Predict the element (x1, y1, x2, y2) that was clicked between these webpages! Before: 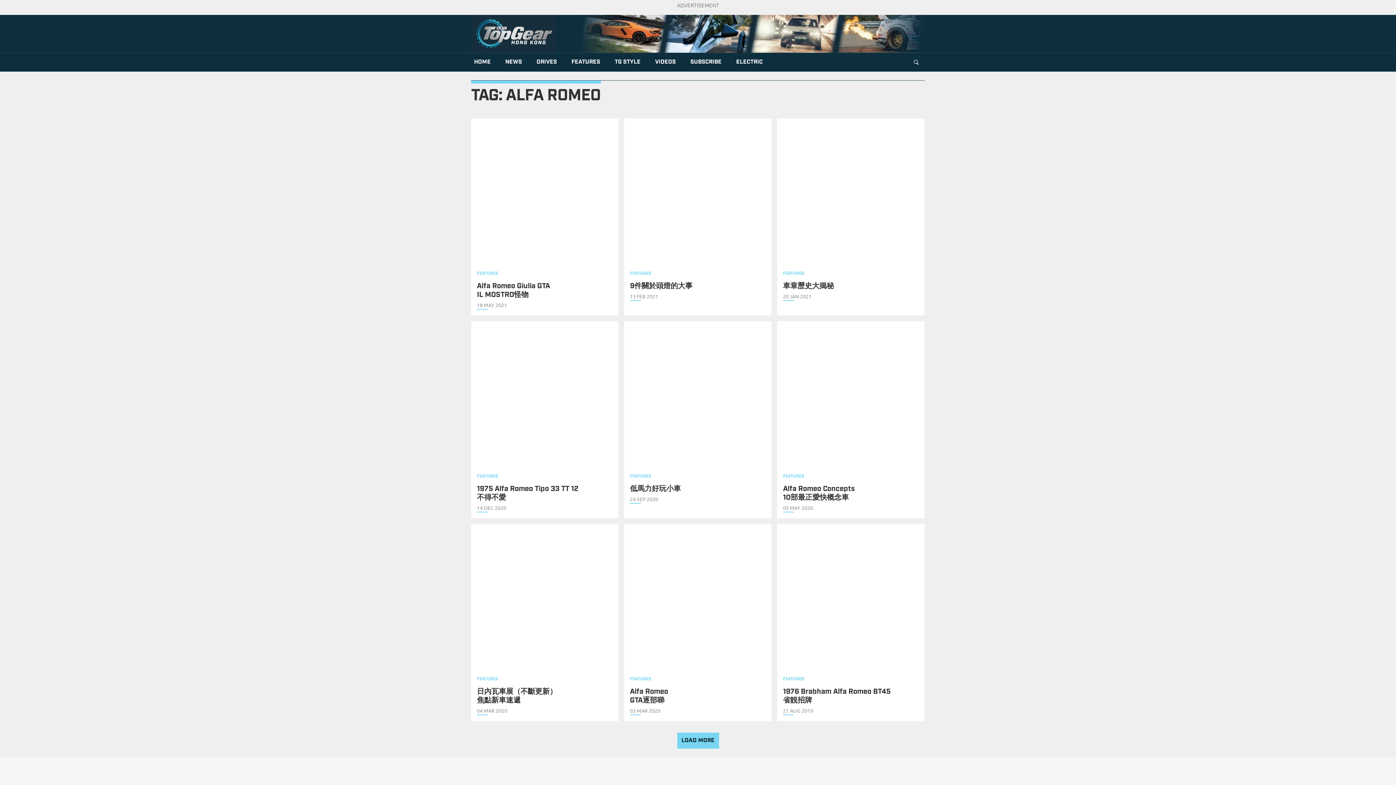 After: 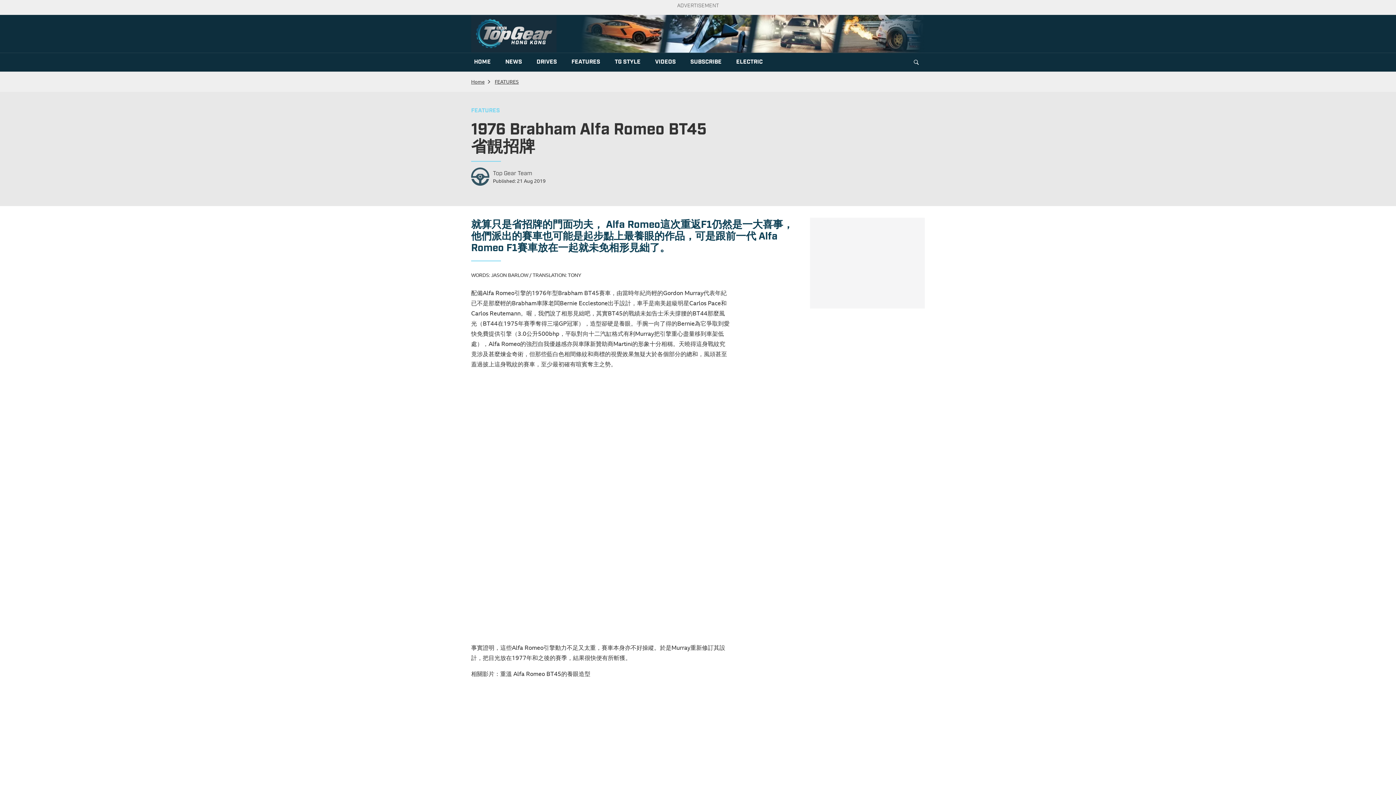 Action: bbox: (777, 524, 924, 721) label: FEATURES
1976 Brabham Alfa Romeo BT45
省靚招牌
21 AUG 2019